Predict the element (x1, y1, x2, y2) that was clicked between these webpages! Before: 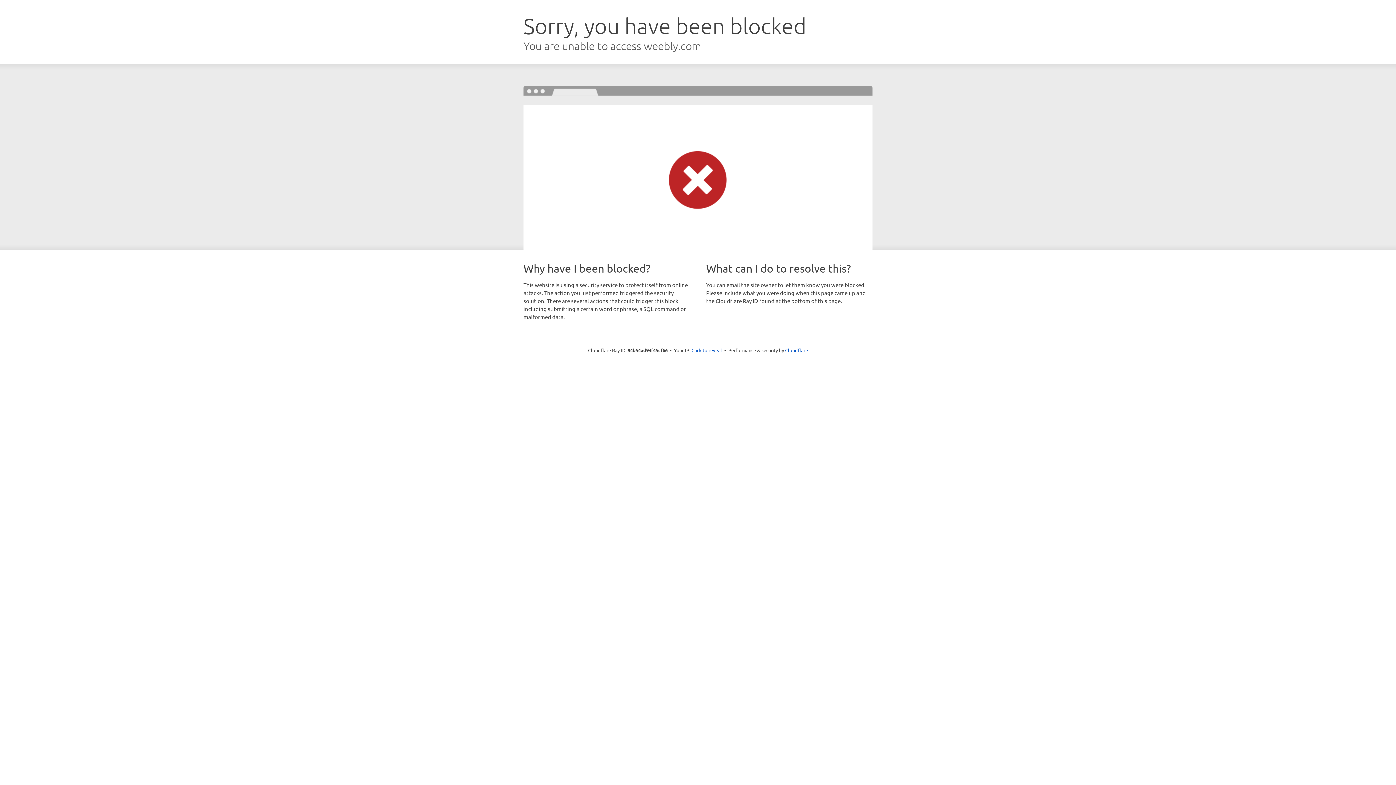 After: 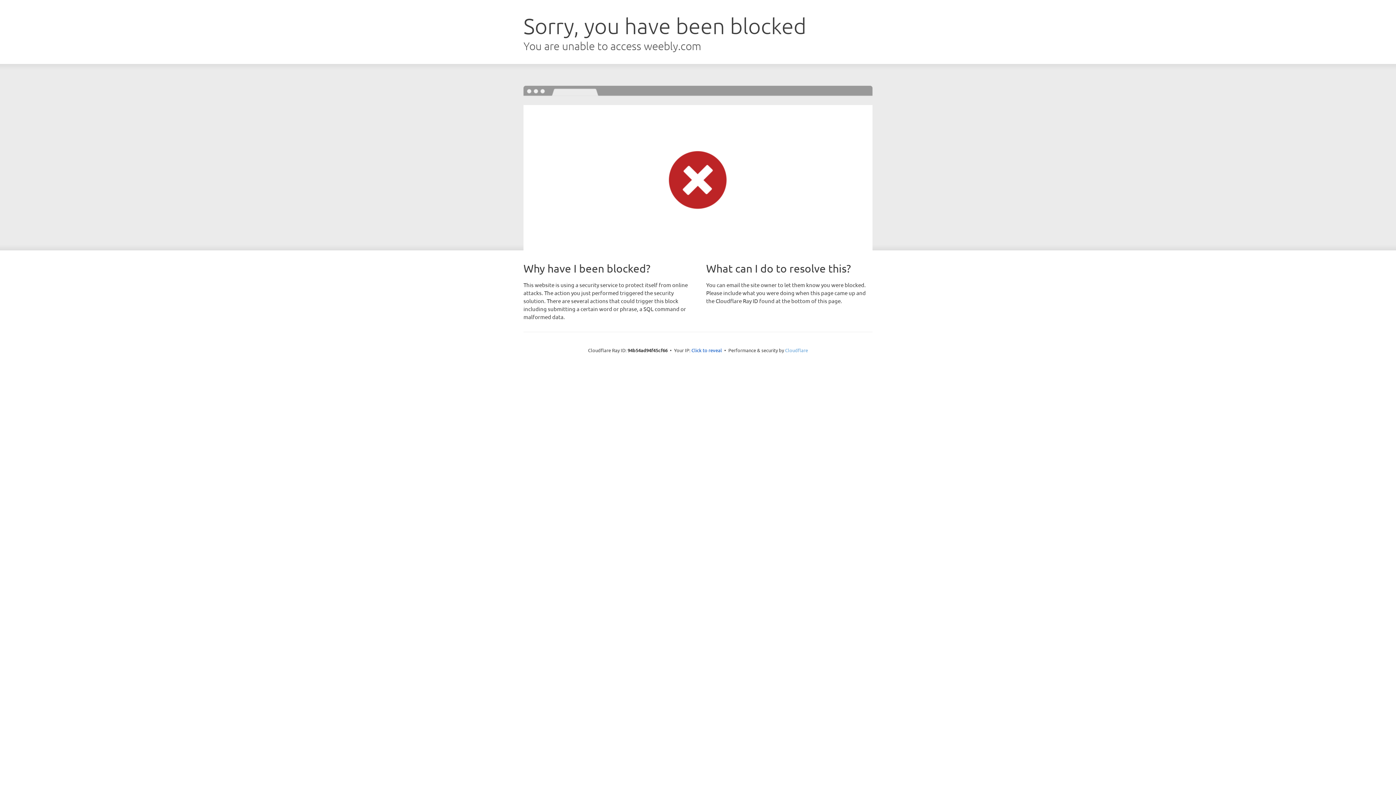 Action: label: Cloudflare bbox: (785, 347, 808, 353)